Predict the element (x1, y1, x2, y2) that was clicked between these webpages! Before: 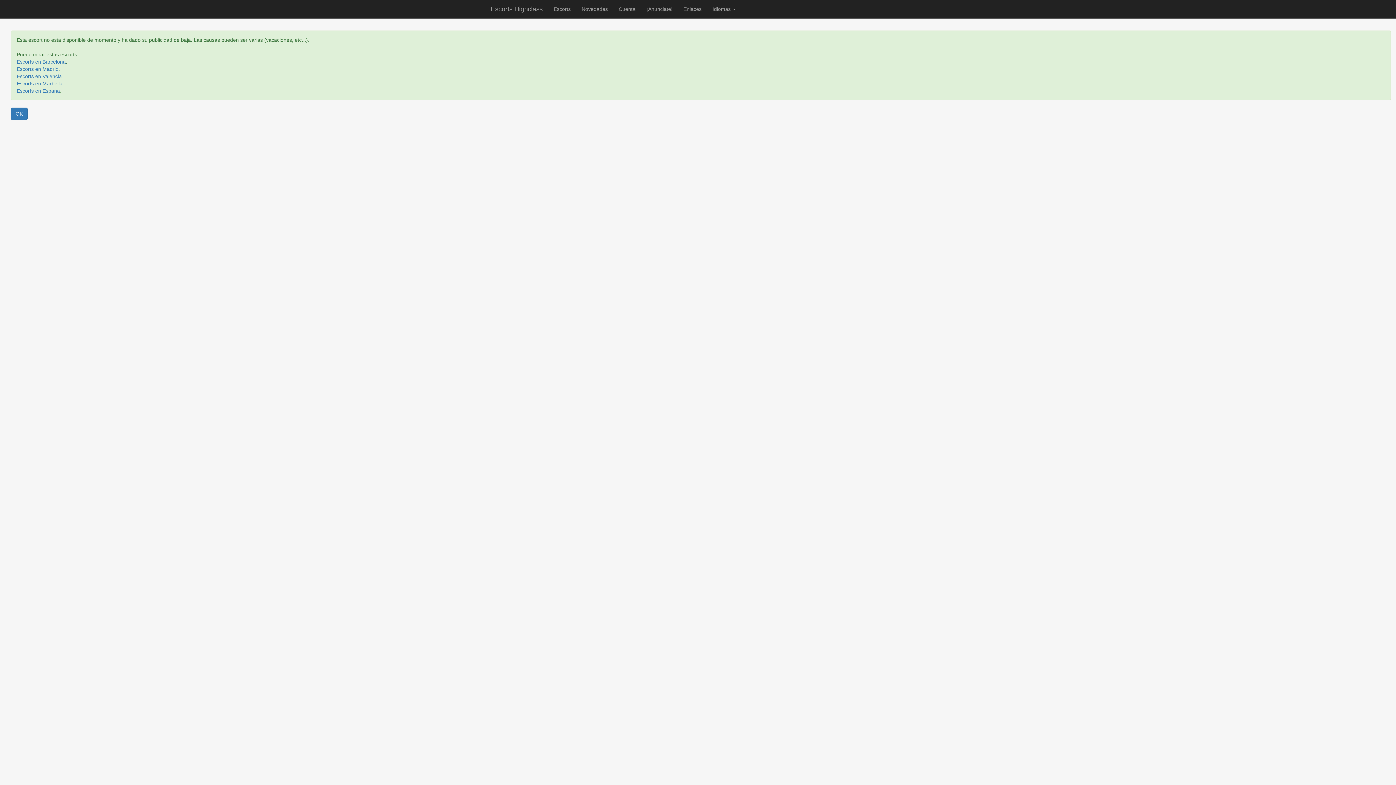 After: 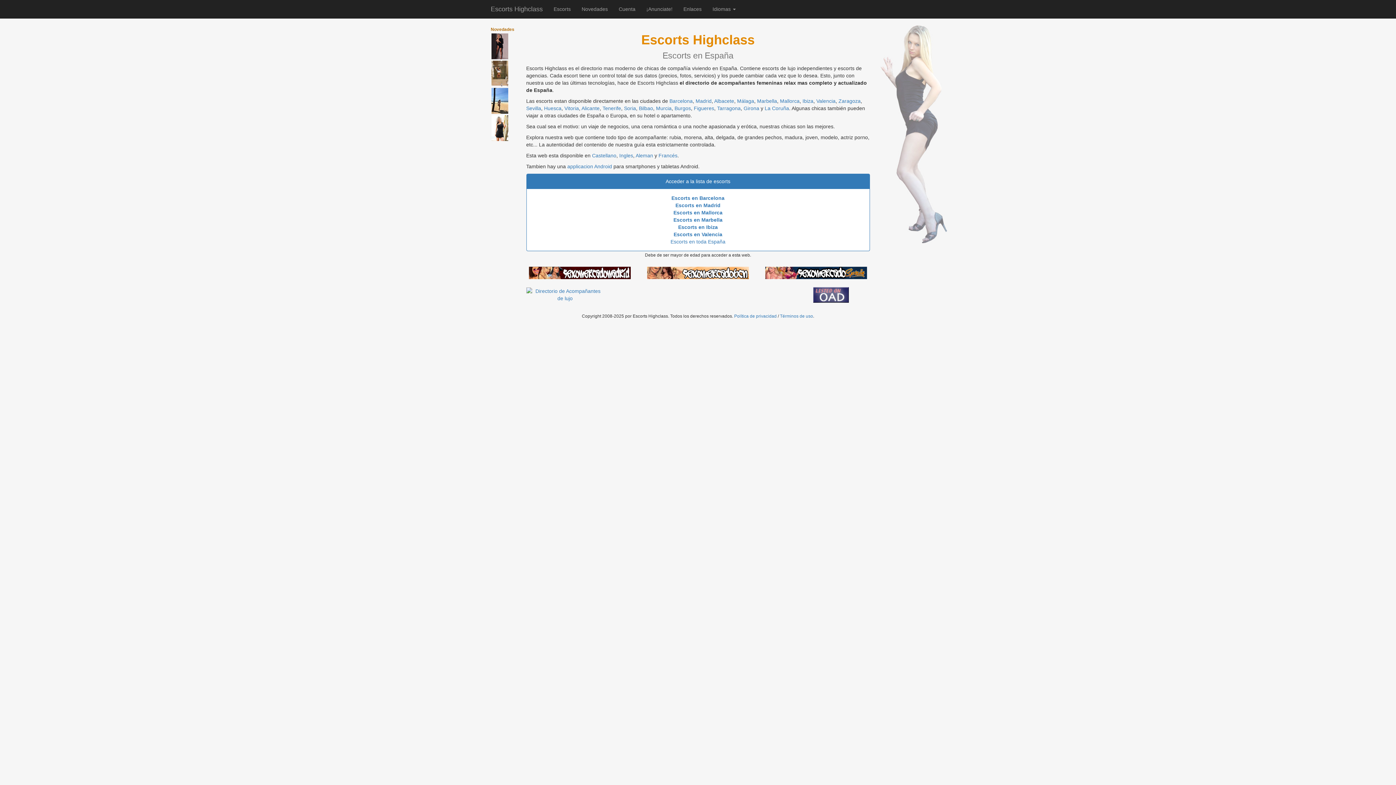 Action: bbox: (485, 0, 548, 18) label: Escorts Highclass